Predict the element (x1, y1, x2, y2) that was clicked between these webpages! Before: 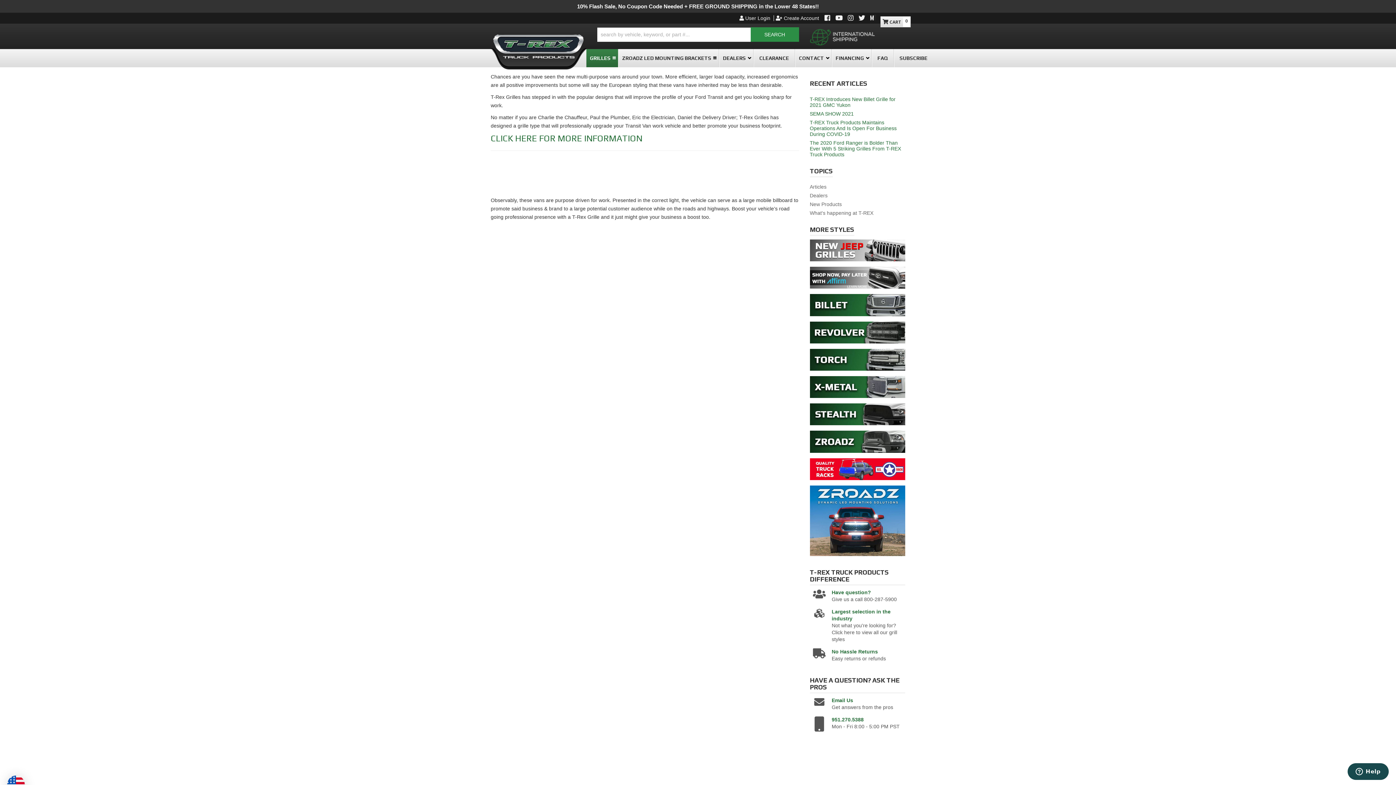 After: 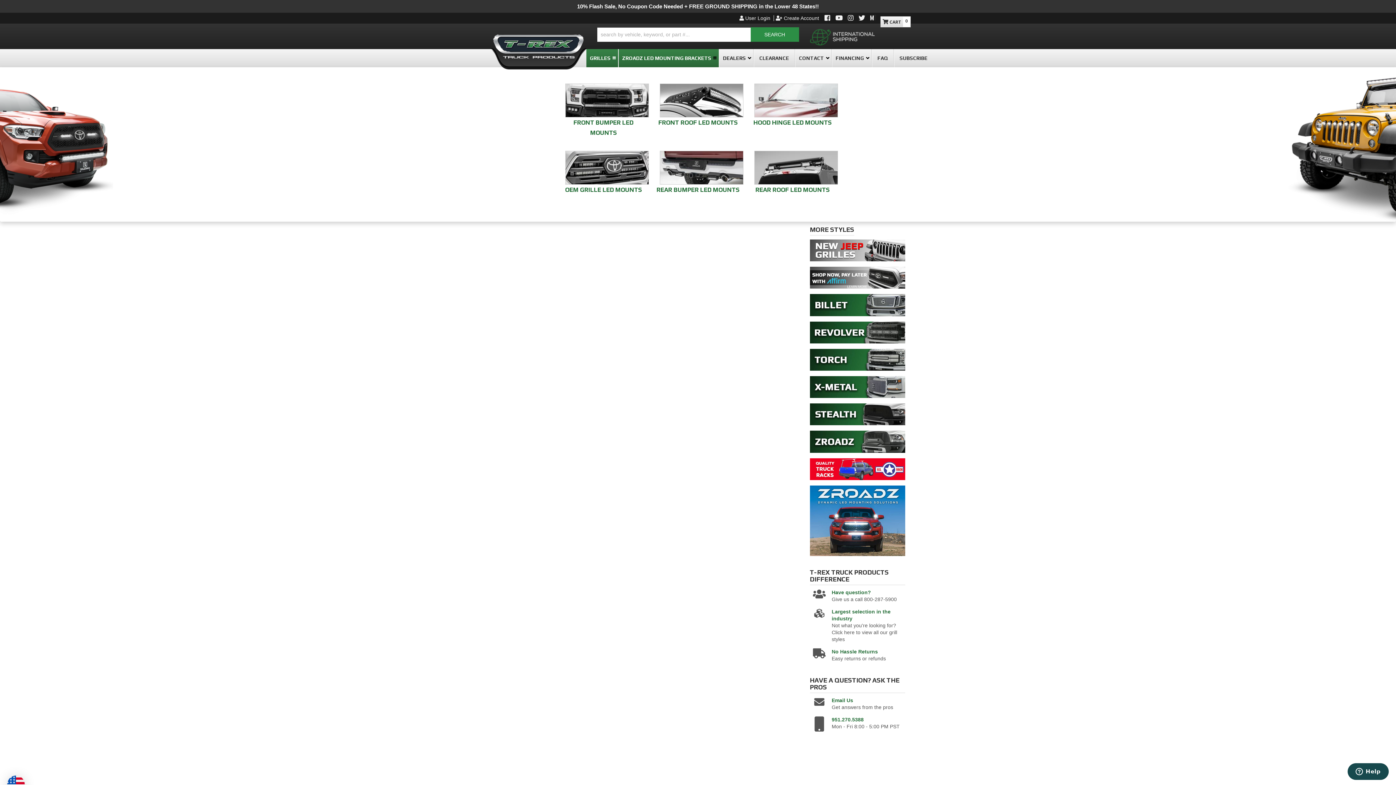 Action: label: ZROADZ LED MOUNTING BRACKETS bbox: (618, 49, 718, 67)